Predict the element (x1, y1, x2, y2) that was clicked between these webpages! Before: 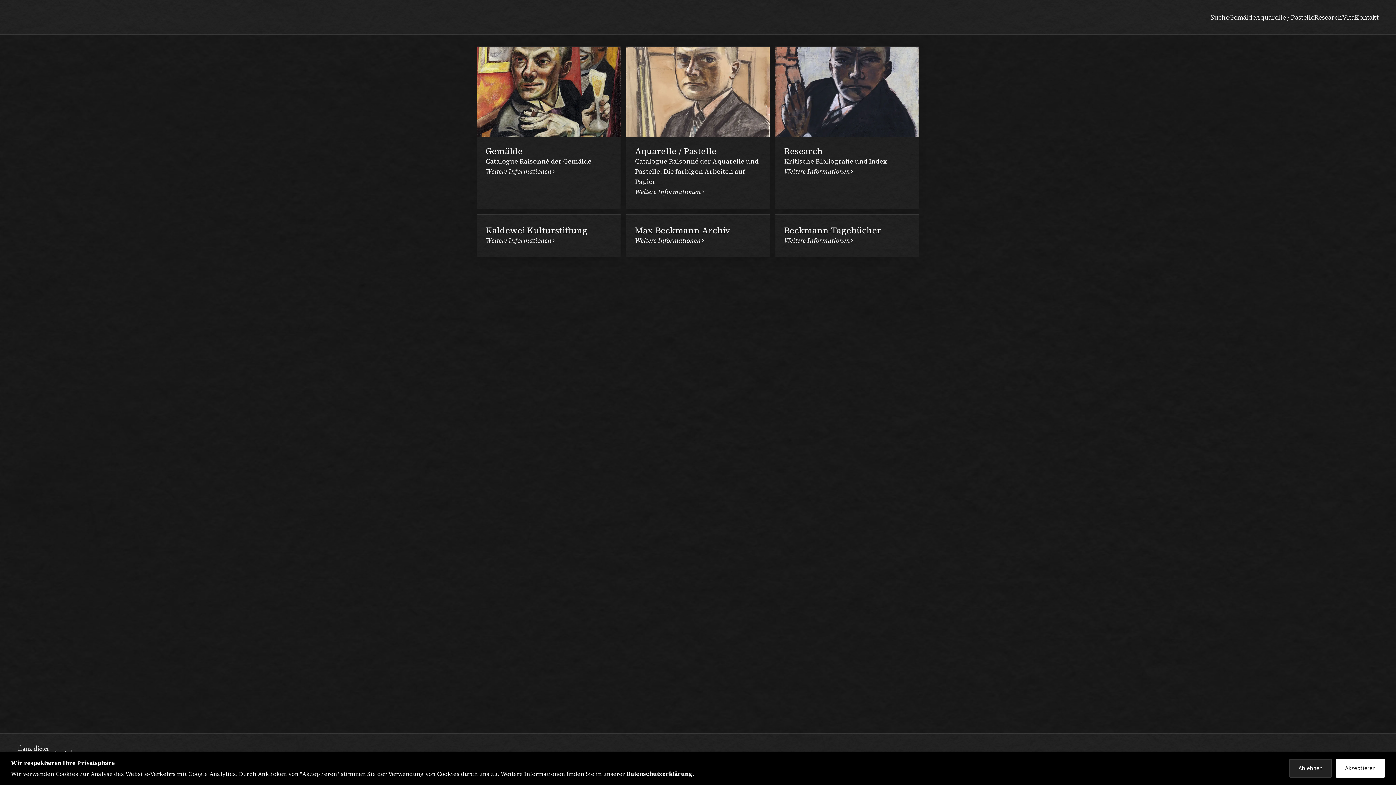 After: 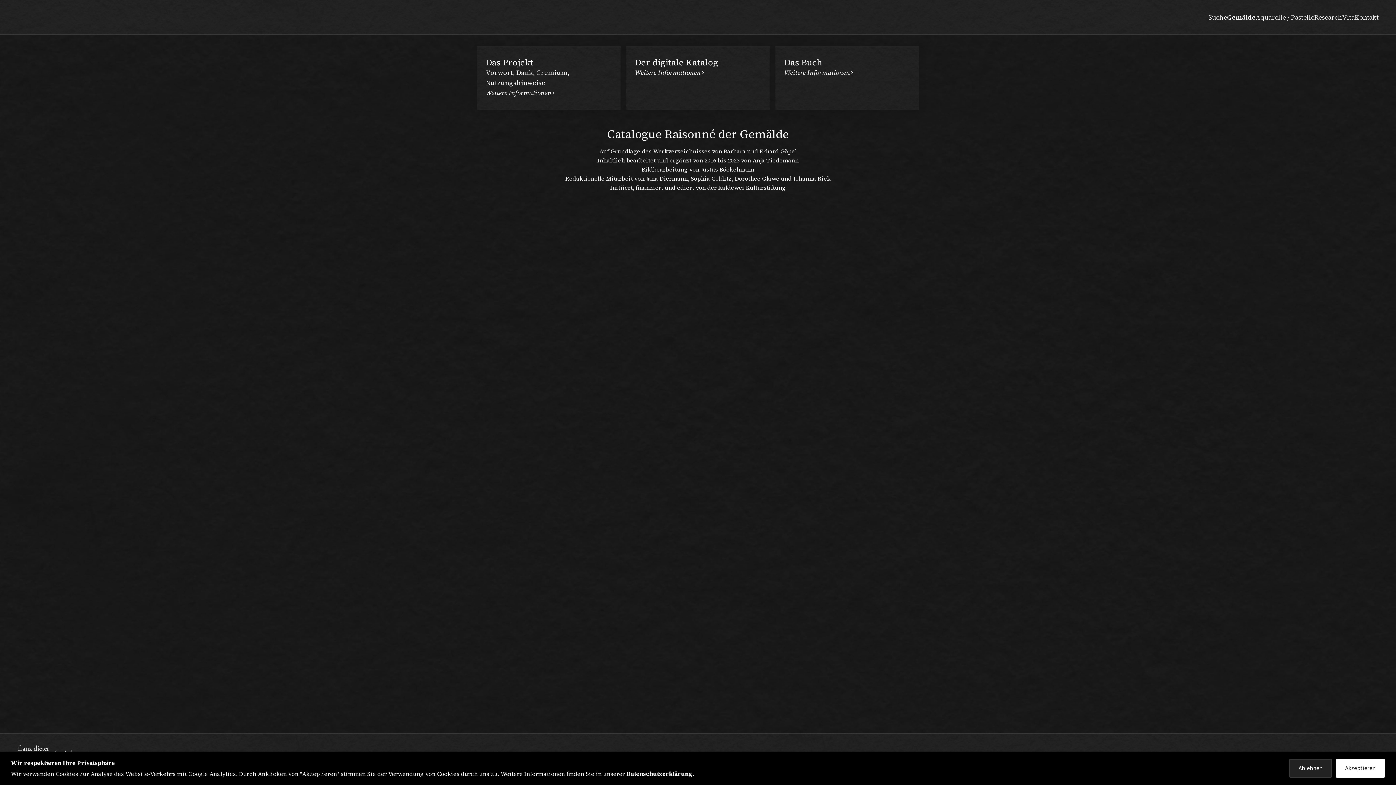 Action: label: Gemälde bbox: (1229, 12, 1256, 21)